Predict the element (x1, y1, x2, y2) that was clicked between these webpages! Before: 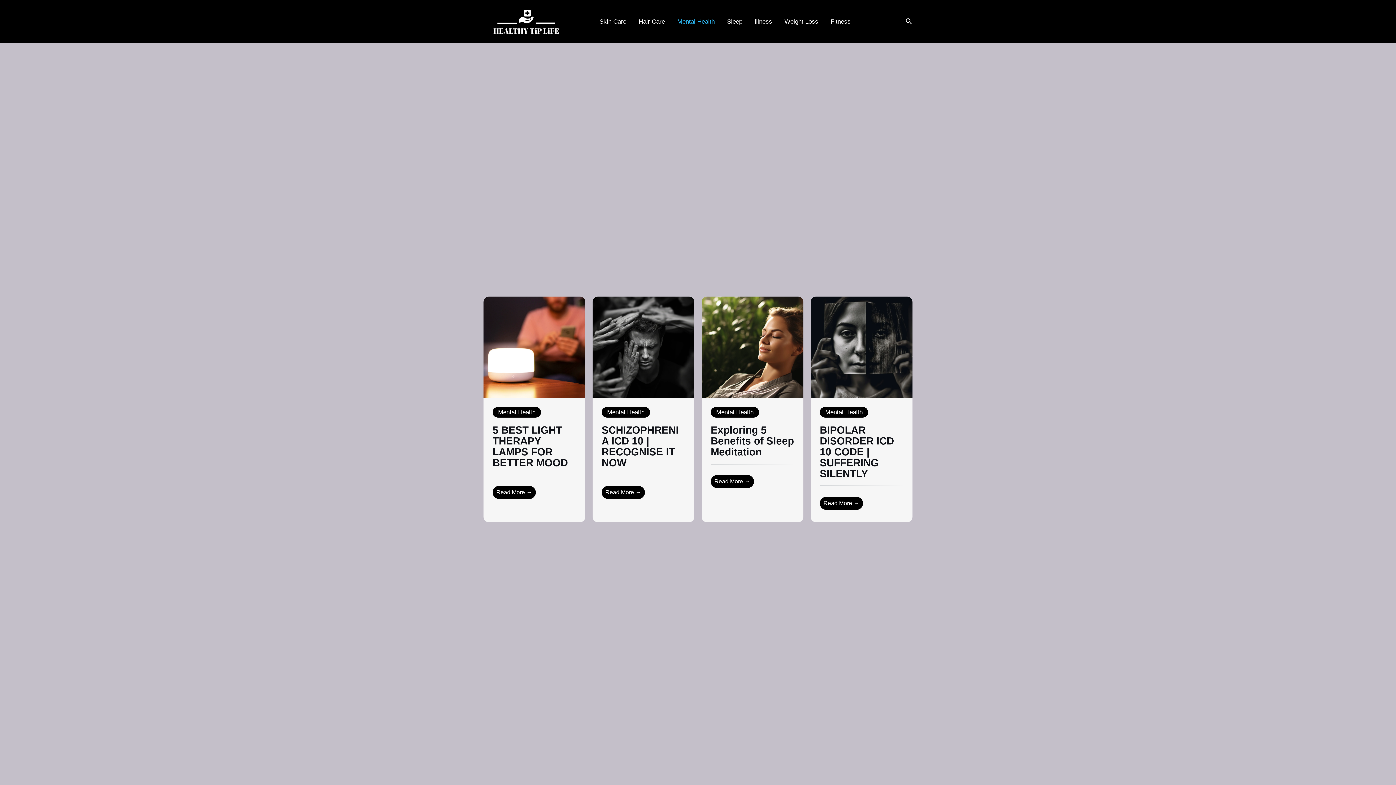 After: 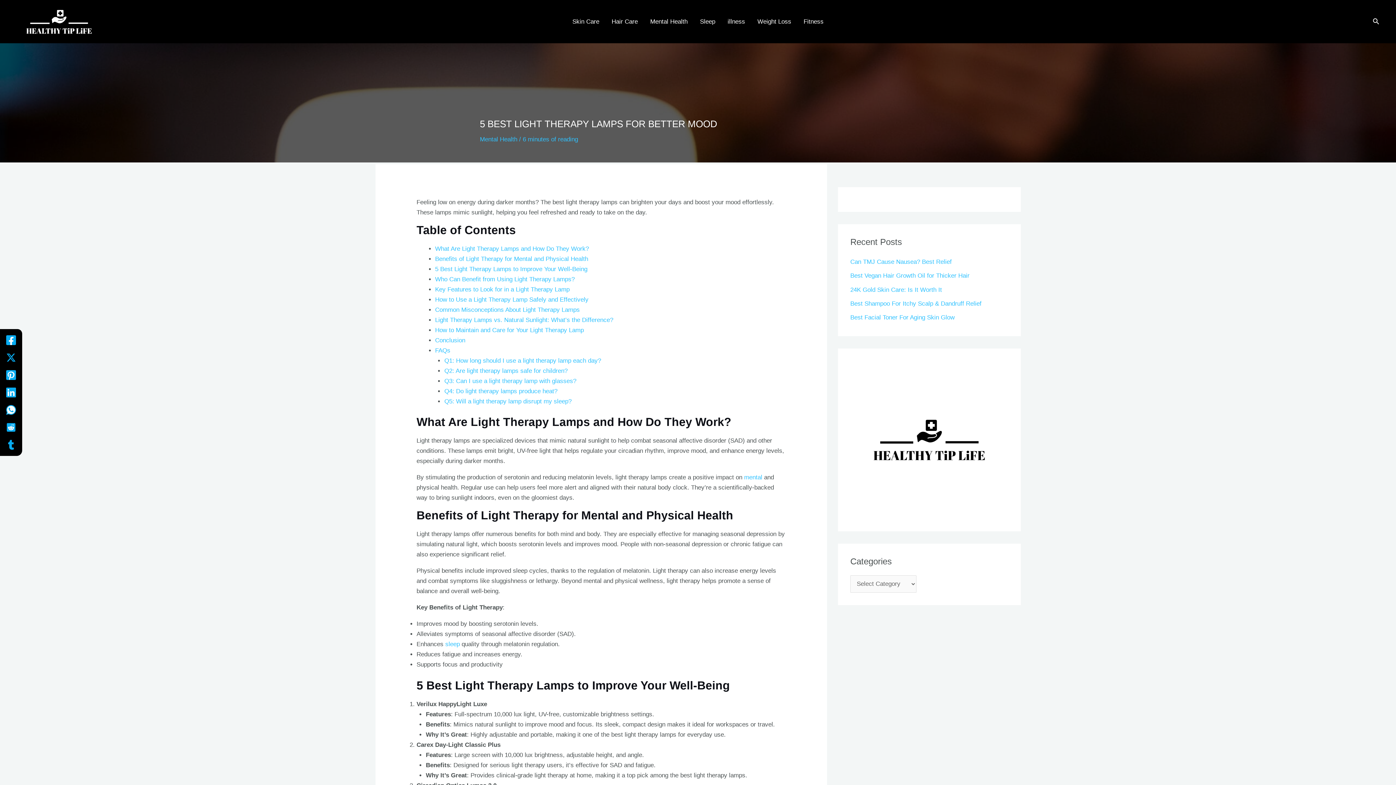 Action: label: Read More → bbox: (492, 486, 536, 499)